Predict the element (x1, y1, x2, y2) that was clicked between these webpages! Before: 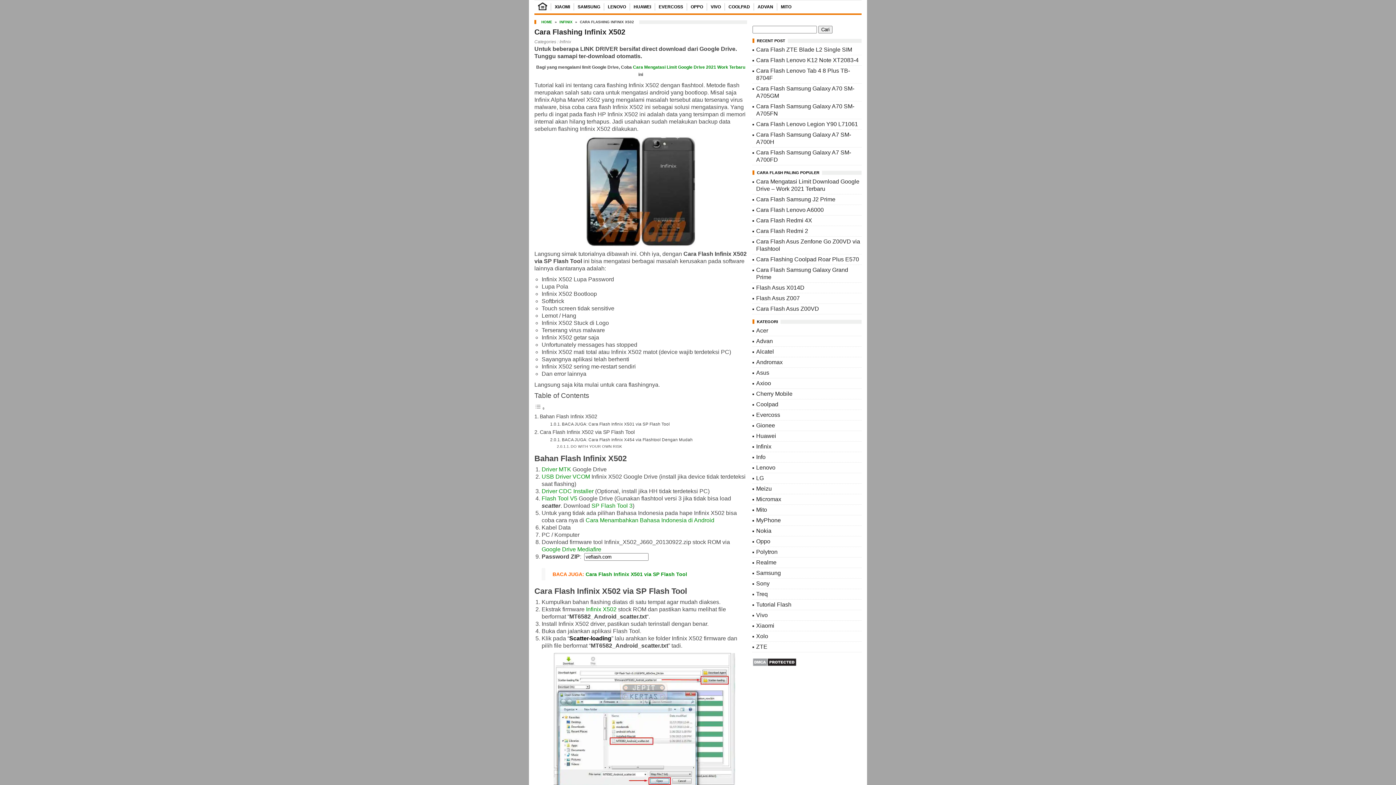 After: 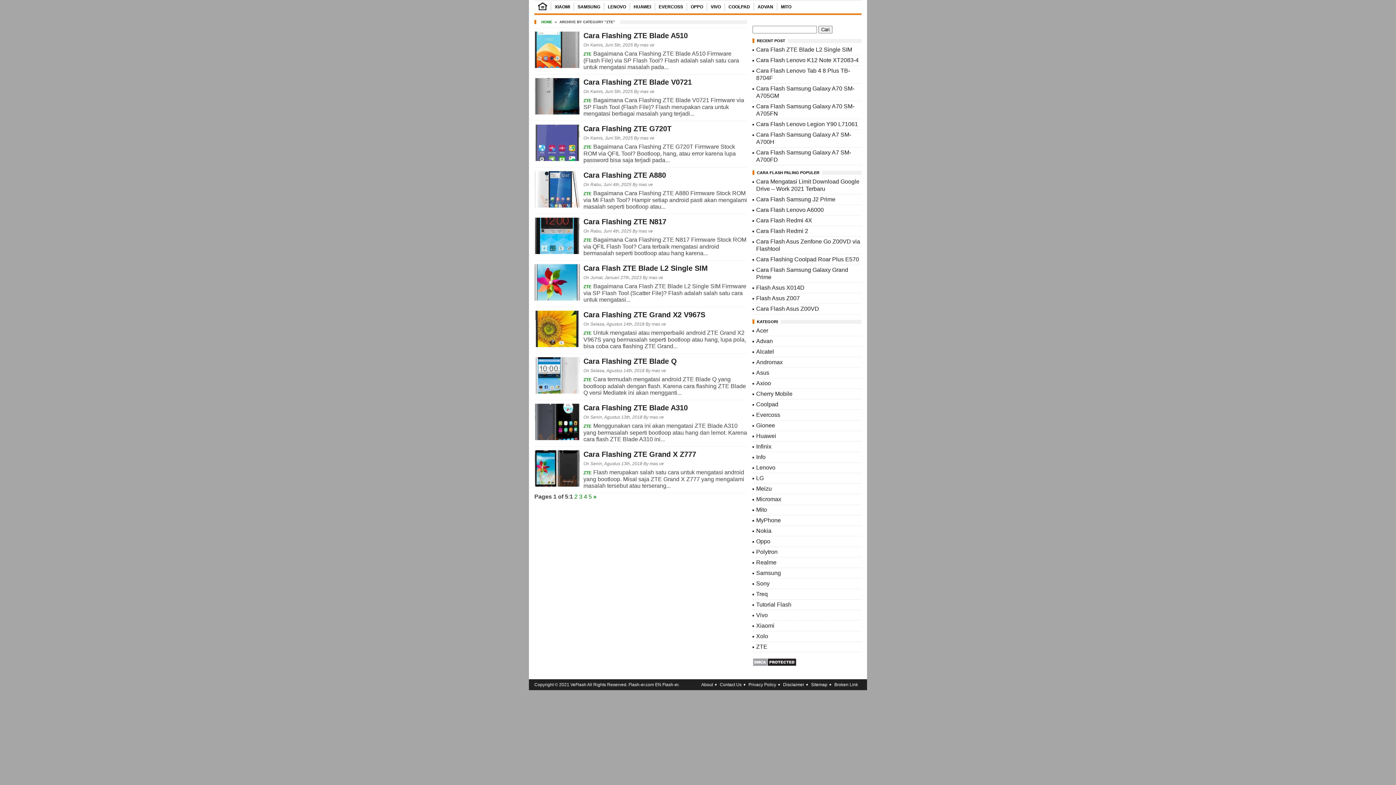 Action: label: ZTE bbox: (756, 644, 767, 650)